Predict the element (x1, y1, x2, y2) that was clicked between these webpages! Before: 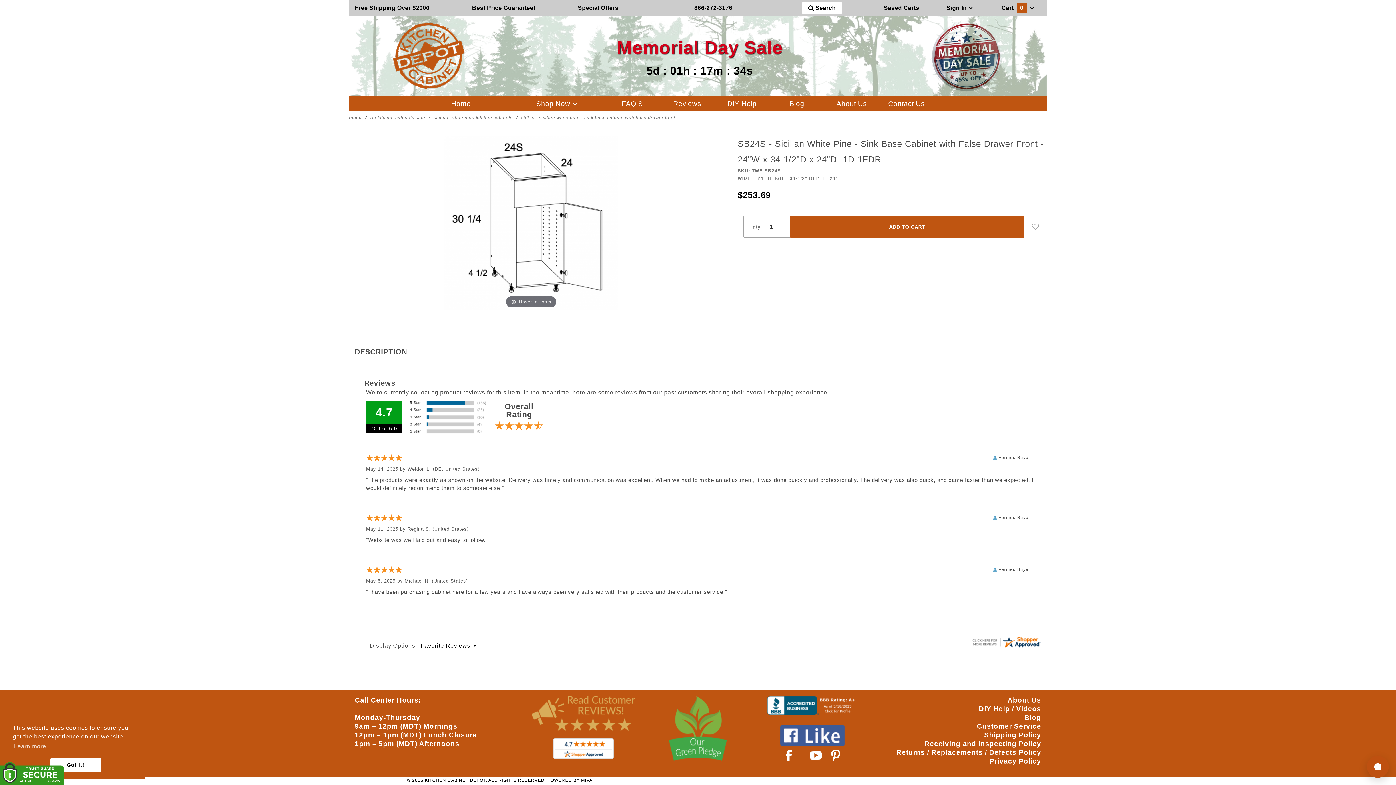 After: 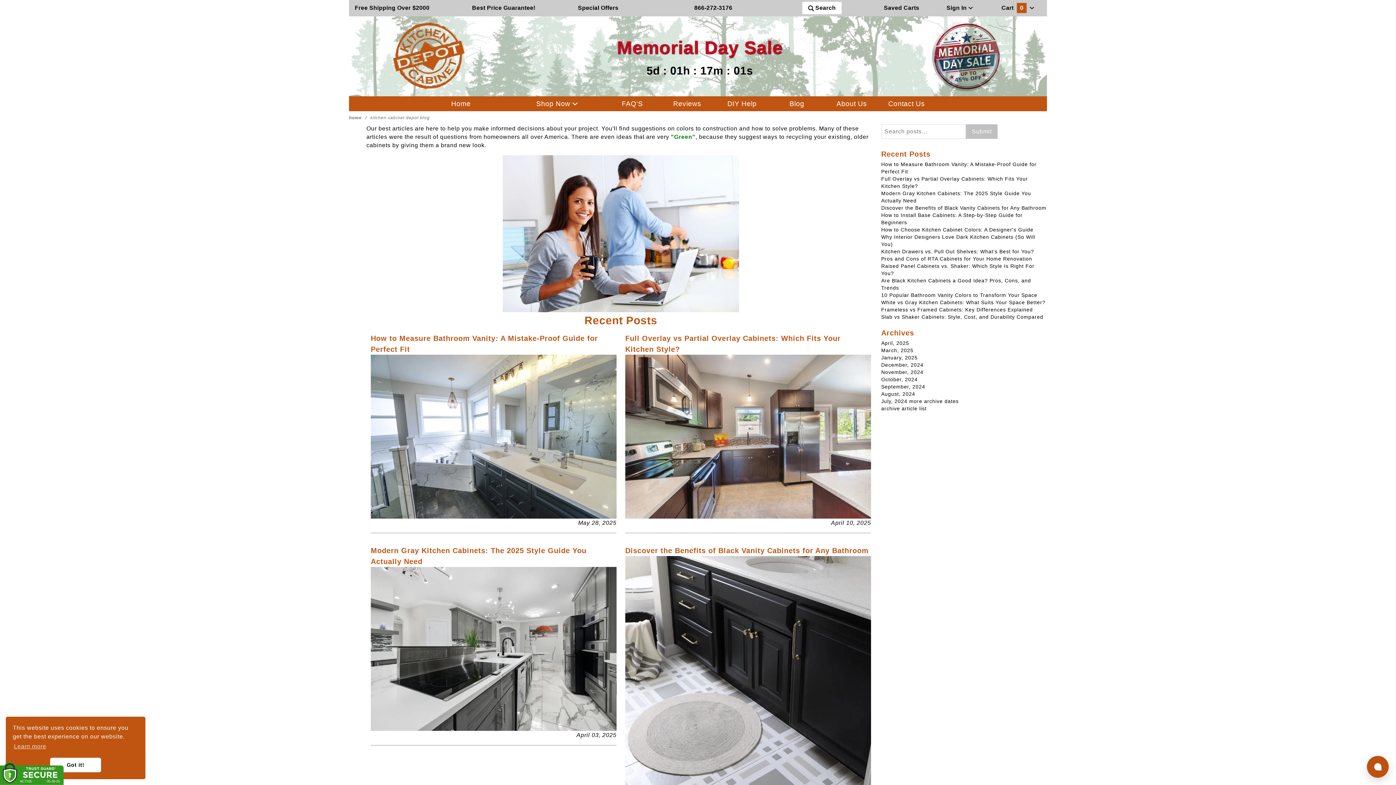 Action: bbox: (789, 99, 804, 107) label: Blog